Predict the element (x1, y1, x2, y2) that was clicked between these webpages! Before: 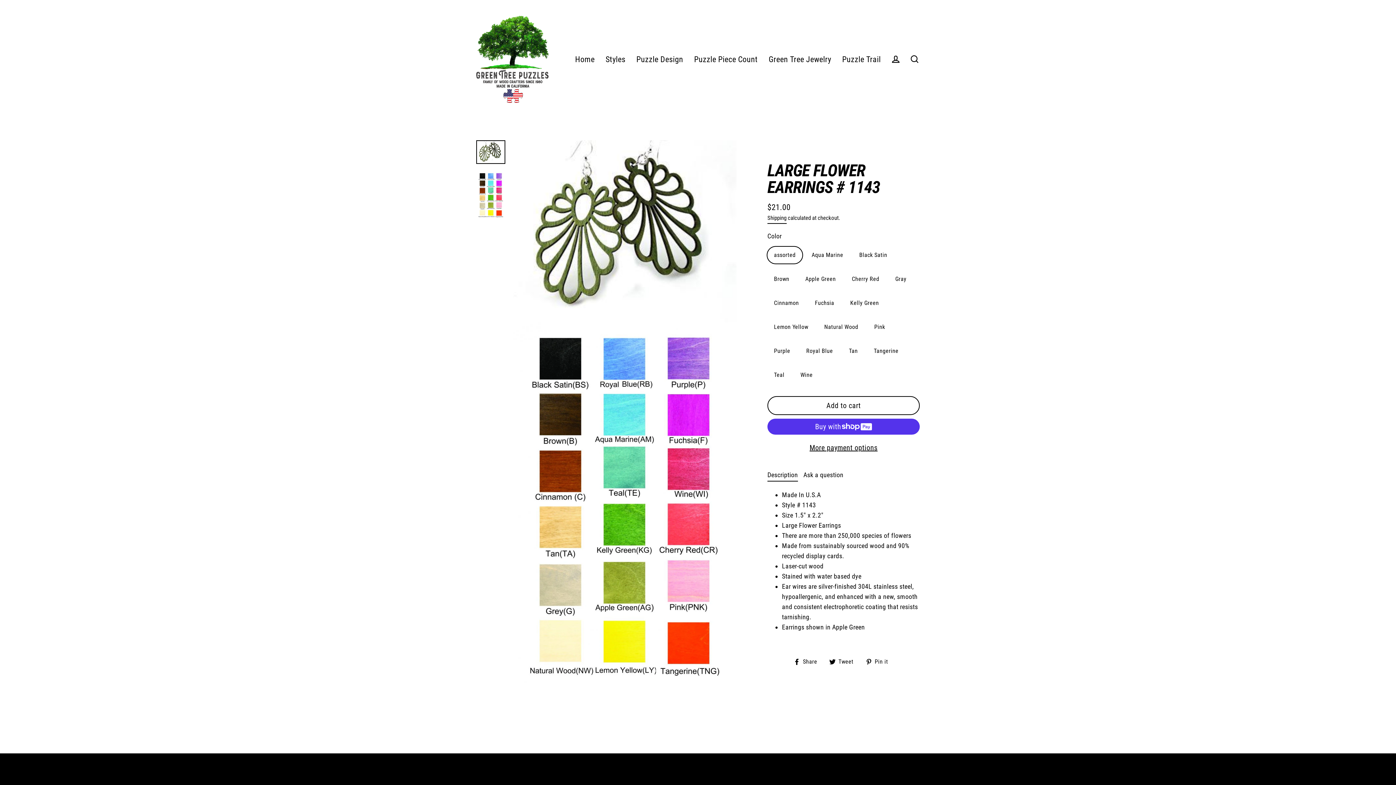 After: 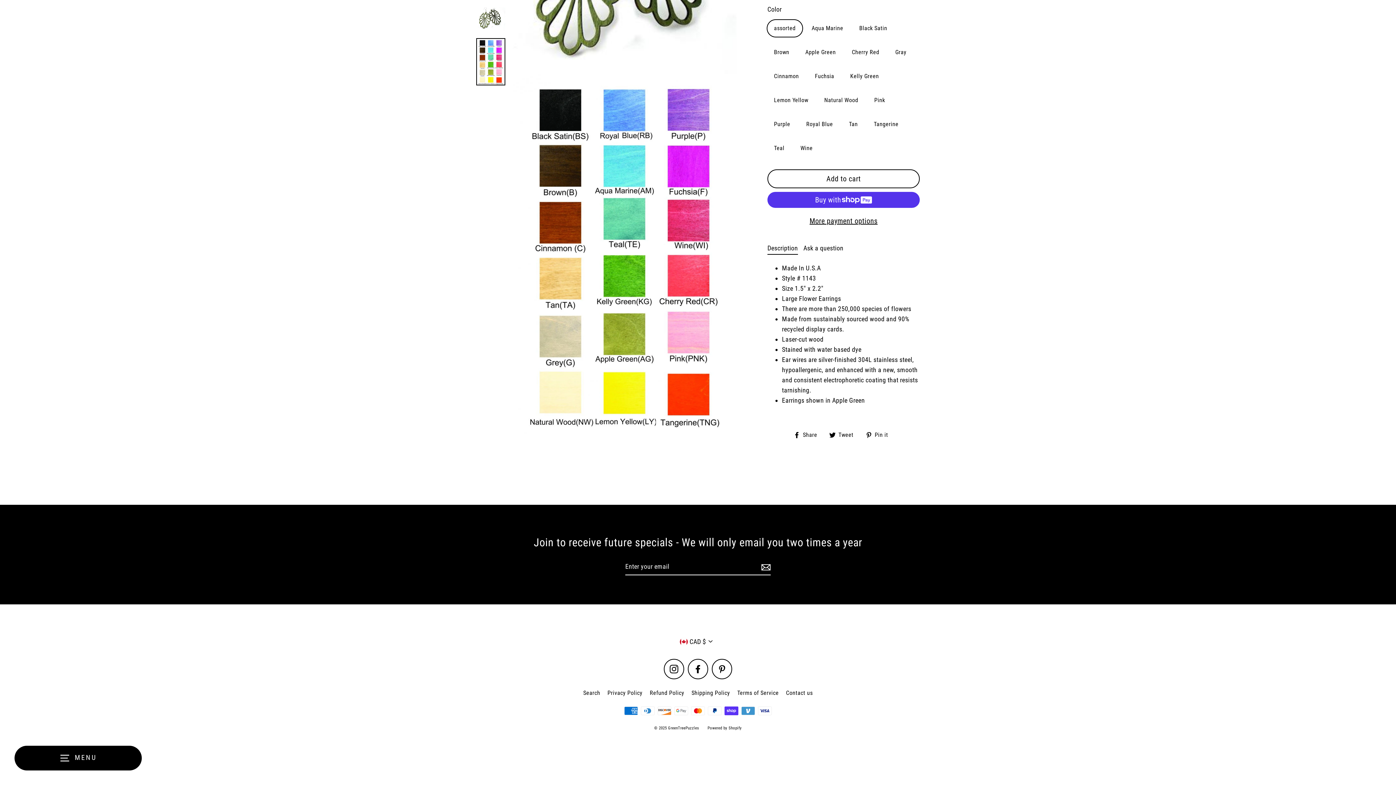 Action: bbox: (476, 171, 505, 218)